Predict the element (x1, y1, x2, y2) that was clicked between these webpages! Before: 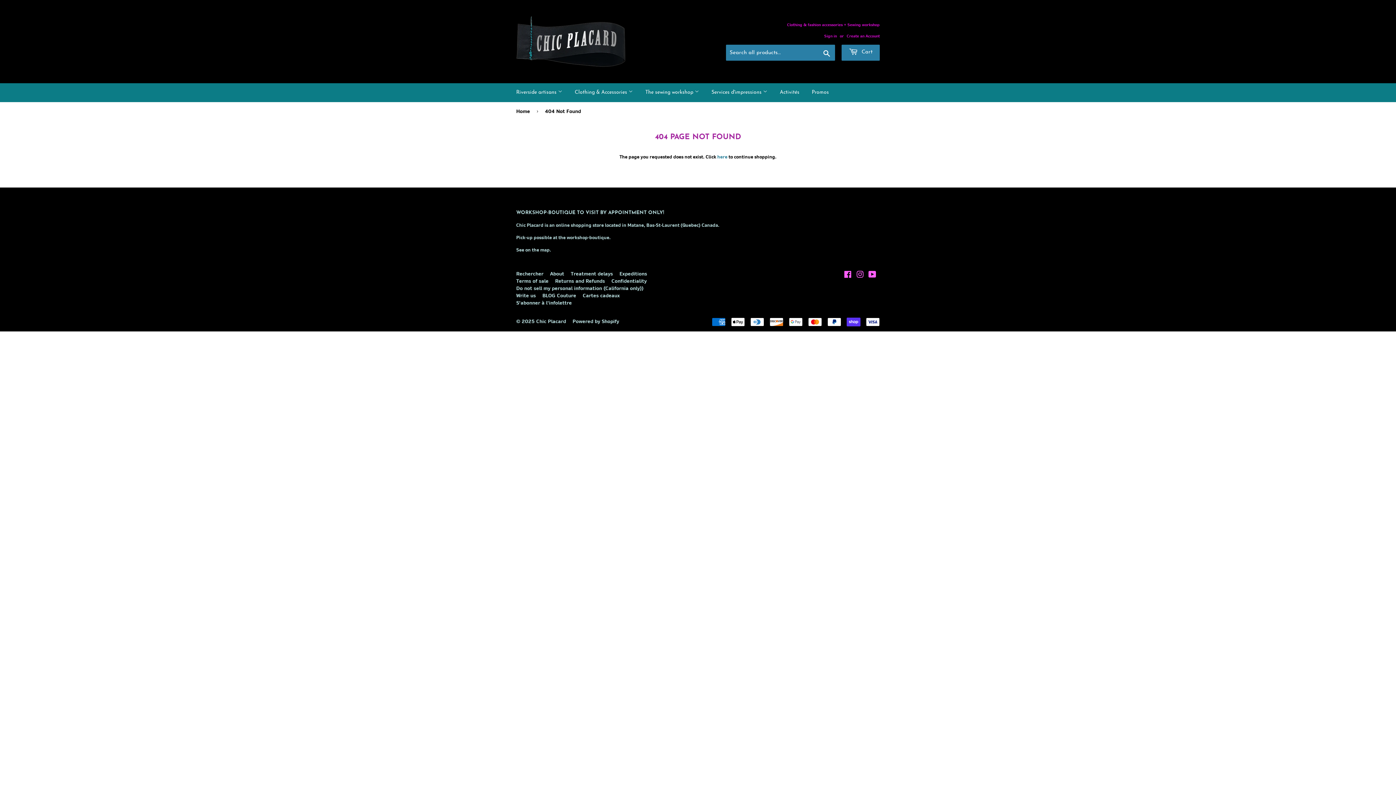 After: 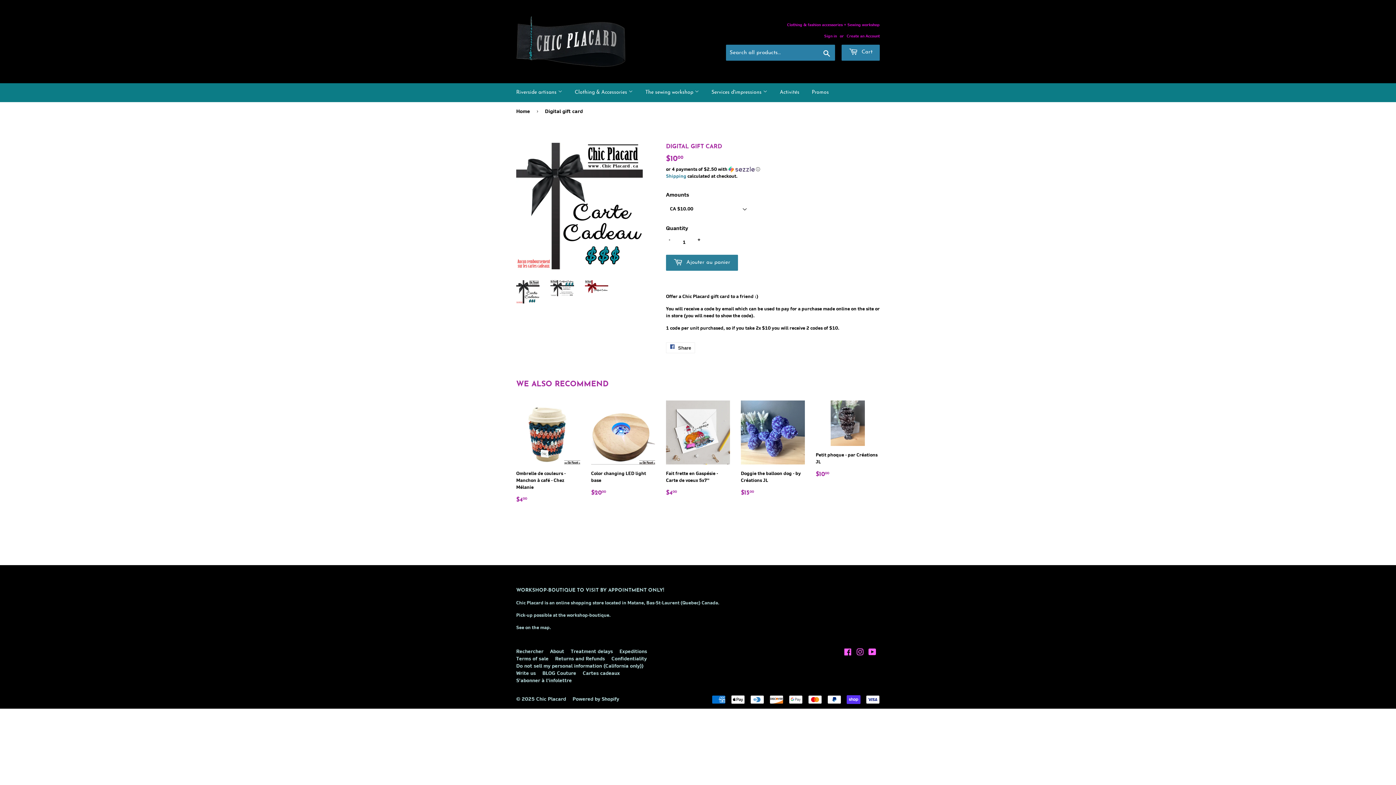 Action: bbox: (582, 292, 620, 298) label: Cartes cadeaux